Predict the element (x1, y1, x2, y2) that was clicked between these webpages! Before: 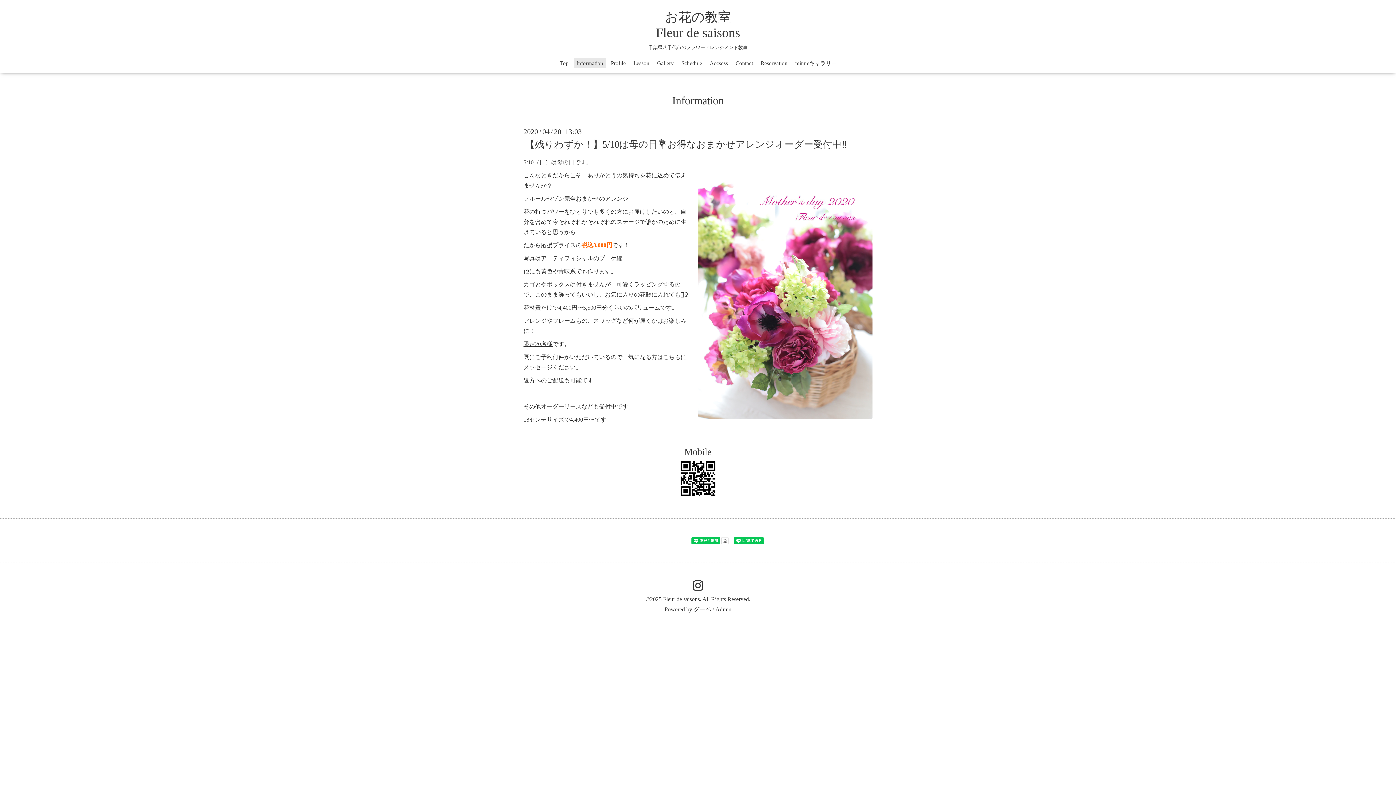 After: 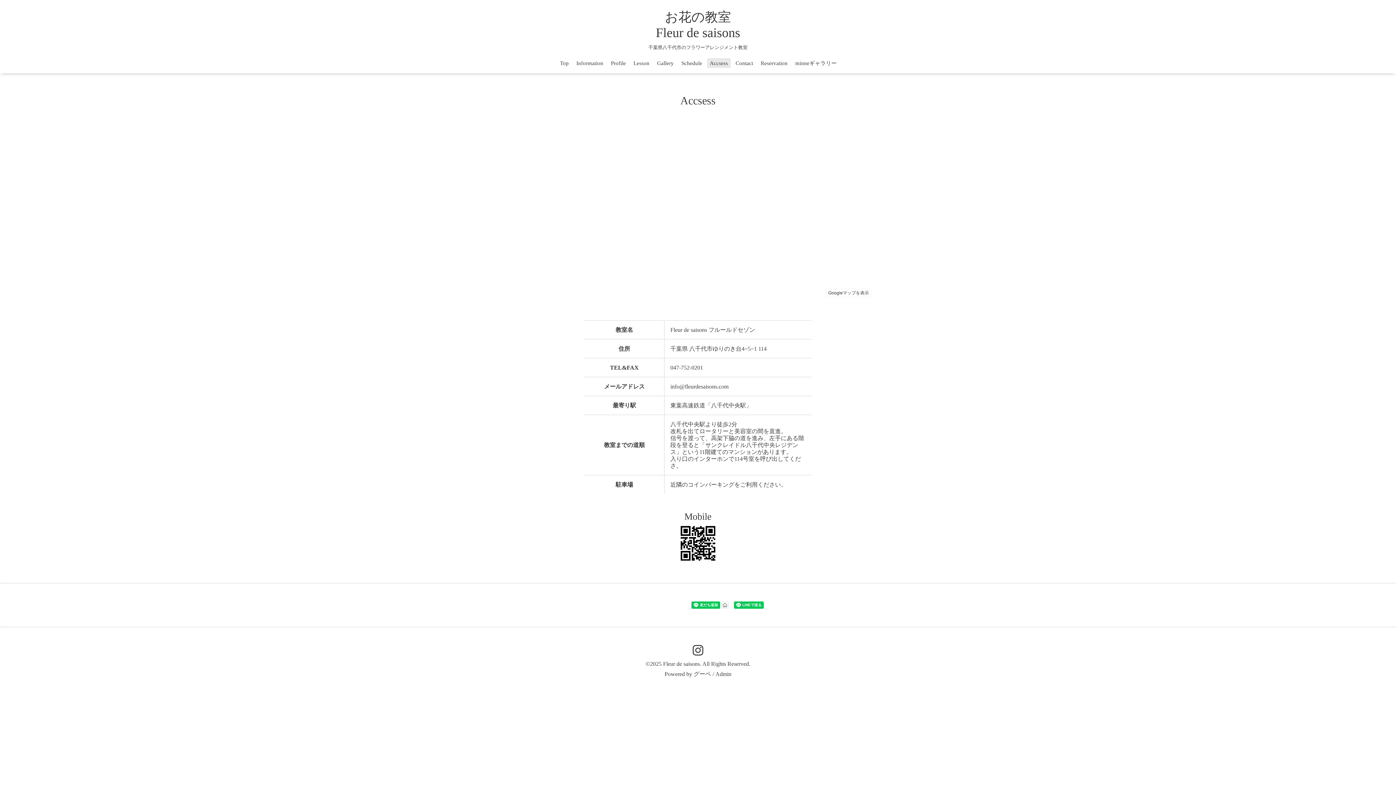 Action: bbox: (707, 58, 730, 68) label: Accsess